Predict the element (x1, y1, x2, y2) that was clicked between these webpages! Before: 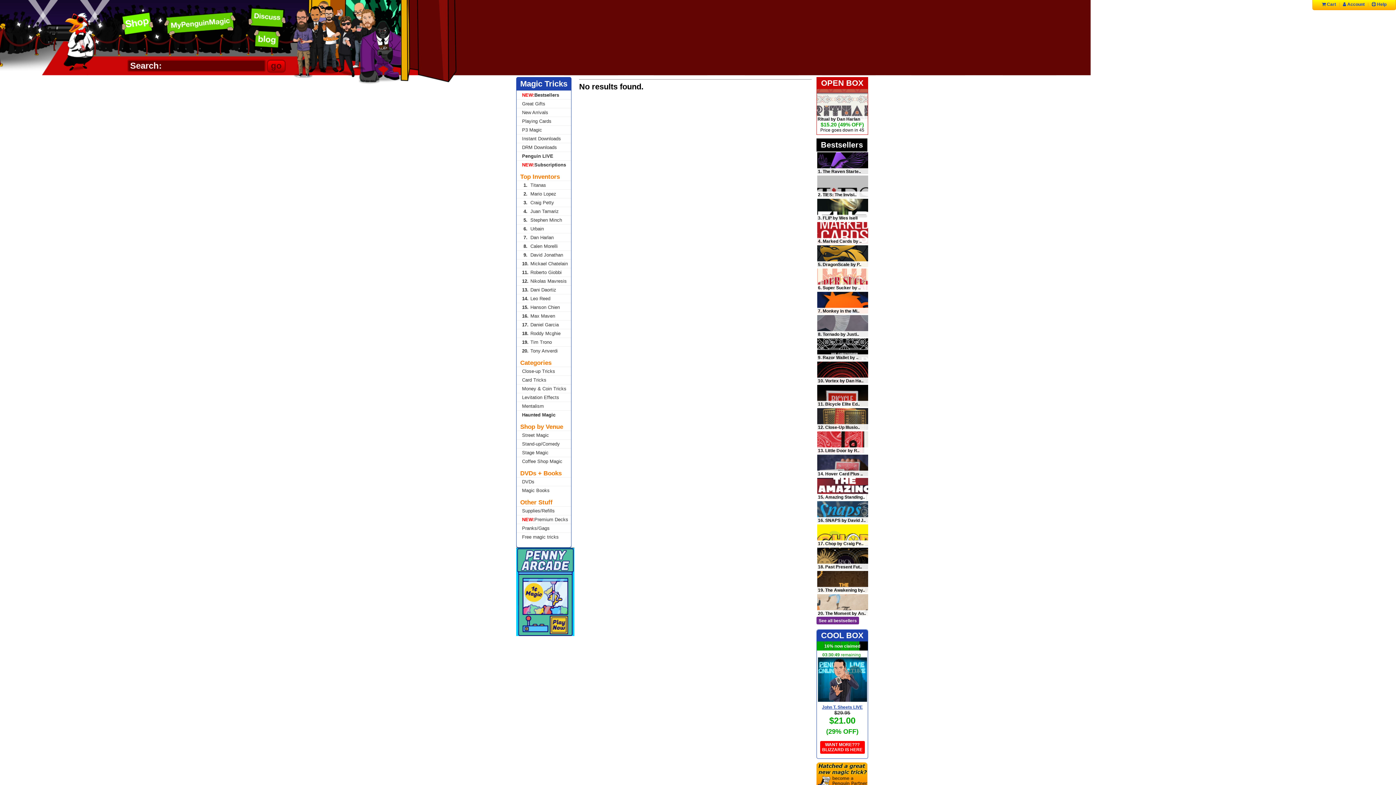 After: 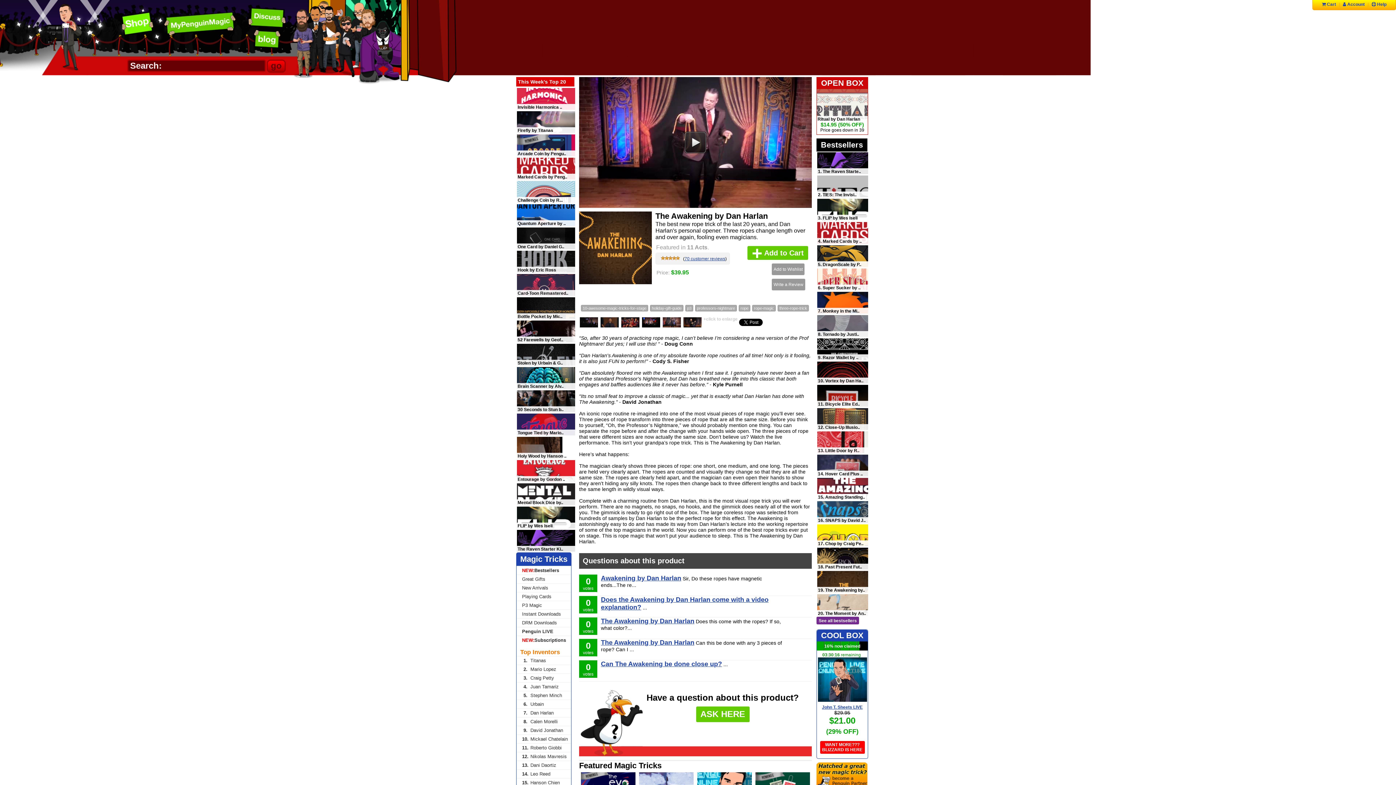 Action: bbox: (817, 571, 868, 593)